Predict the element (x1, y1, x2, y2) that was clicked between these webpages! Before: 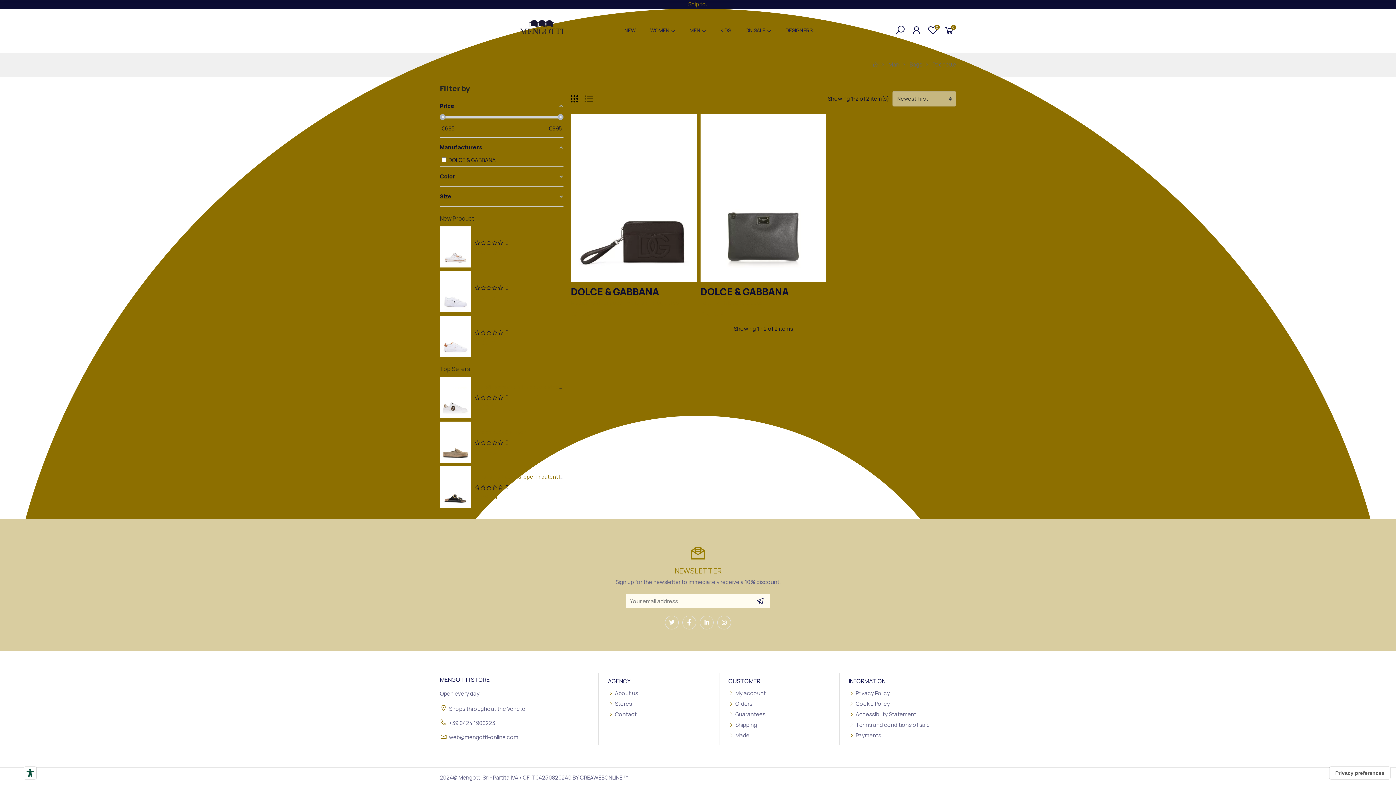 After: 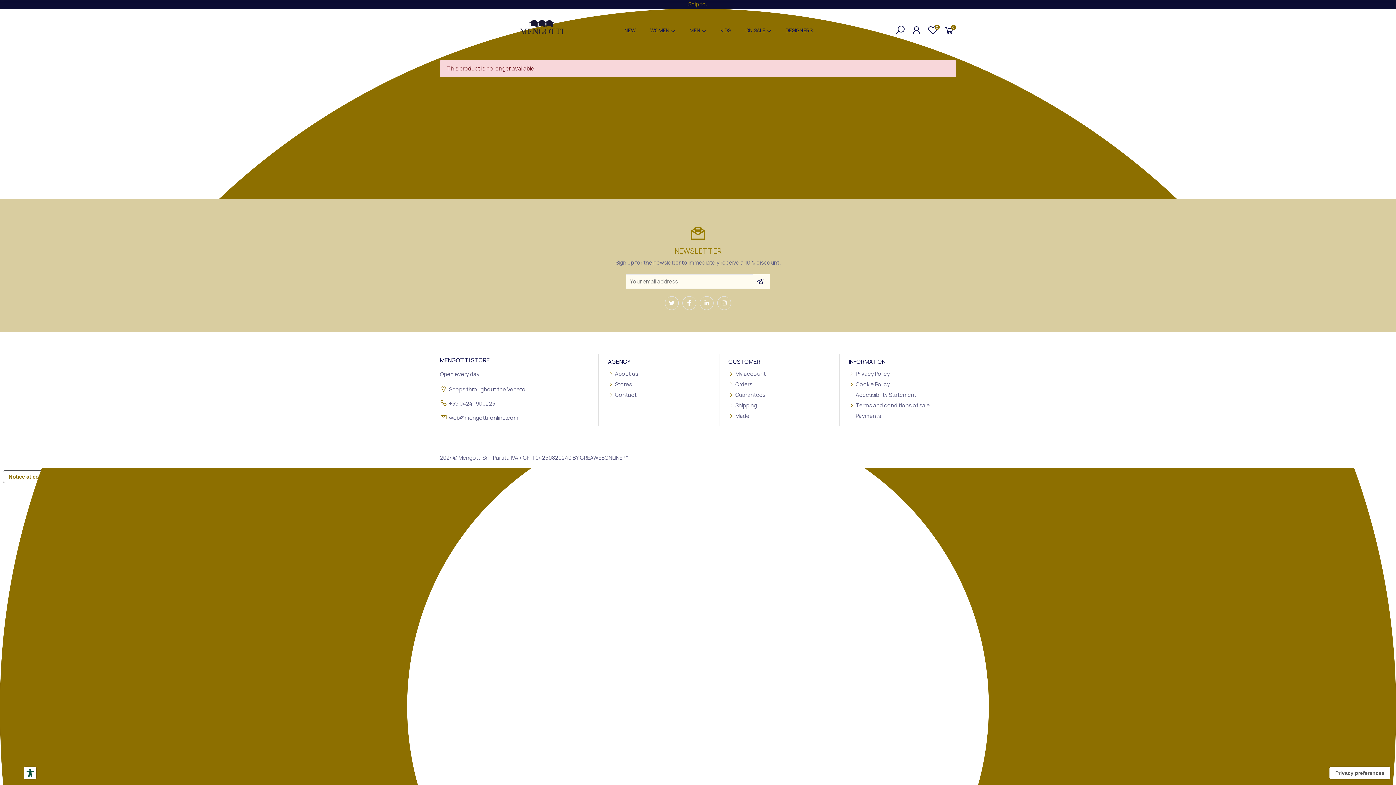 Action: bbox: (440, 271, 470, 312)